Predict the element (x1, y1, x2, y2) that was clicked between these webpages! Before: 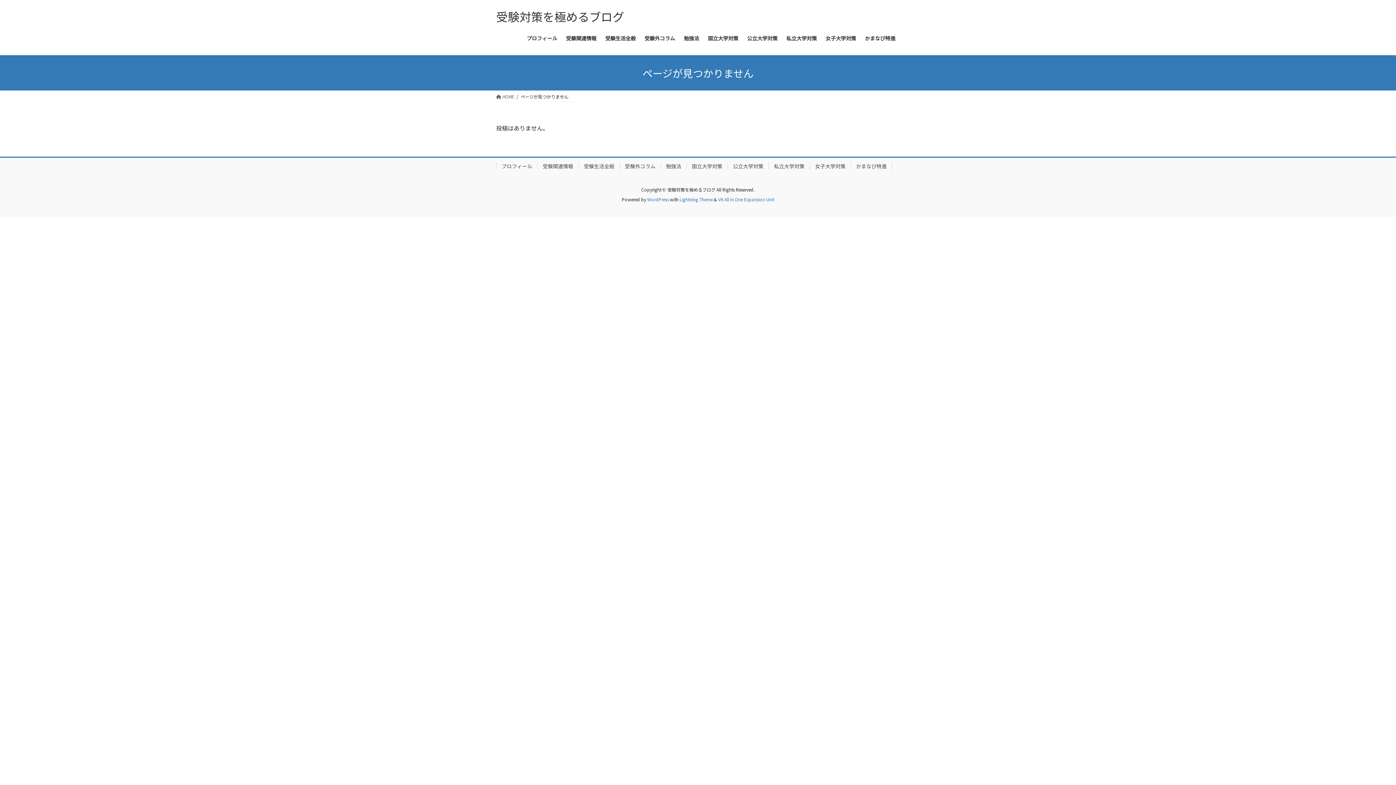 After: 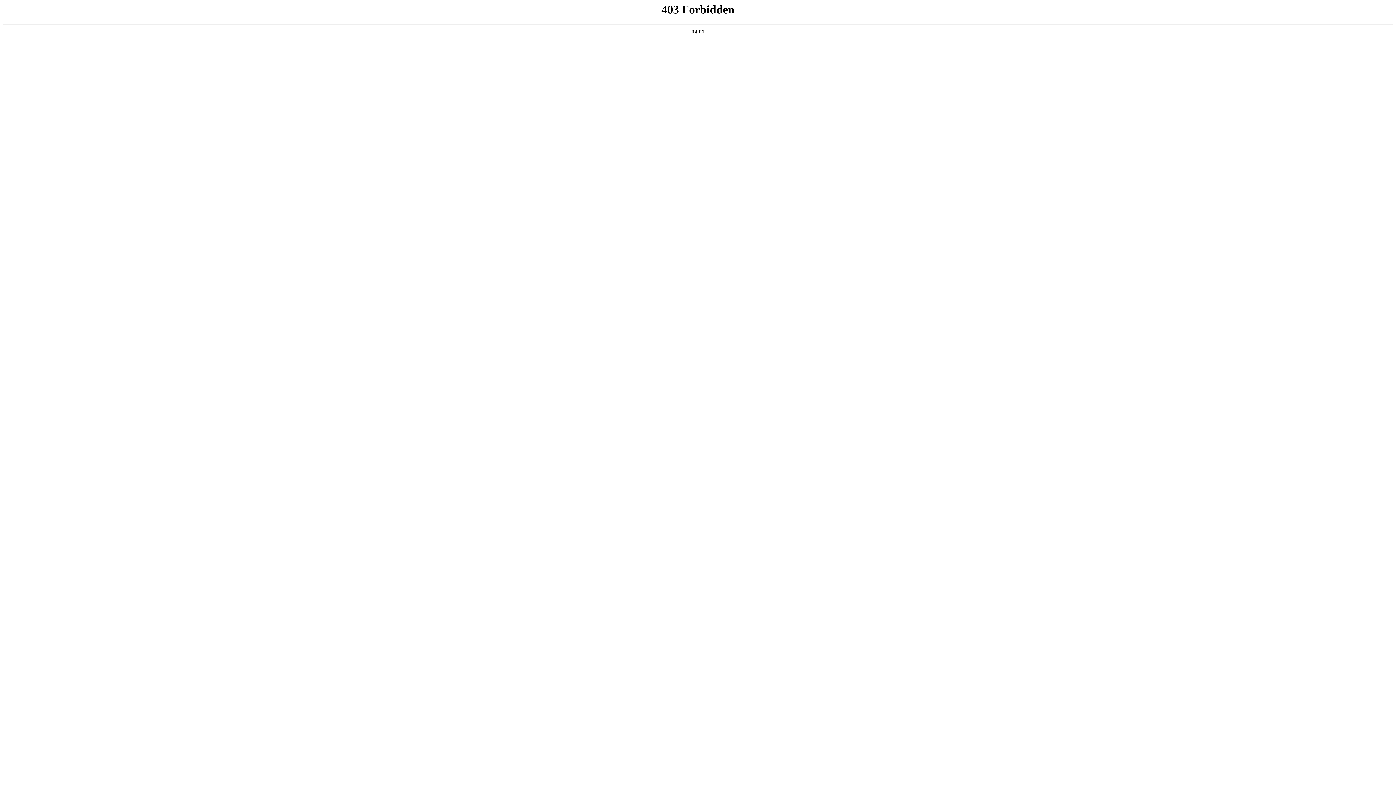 Action: label: WordPress bbox: (647, 196, 668, 202)